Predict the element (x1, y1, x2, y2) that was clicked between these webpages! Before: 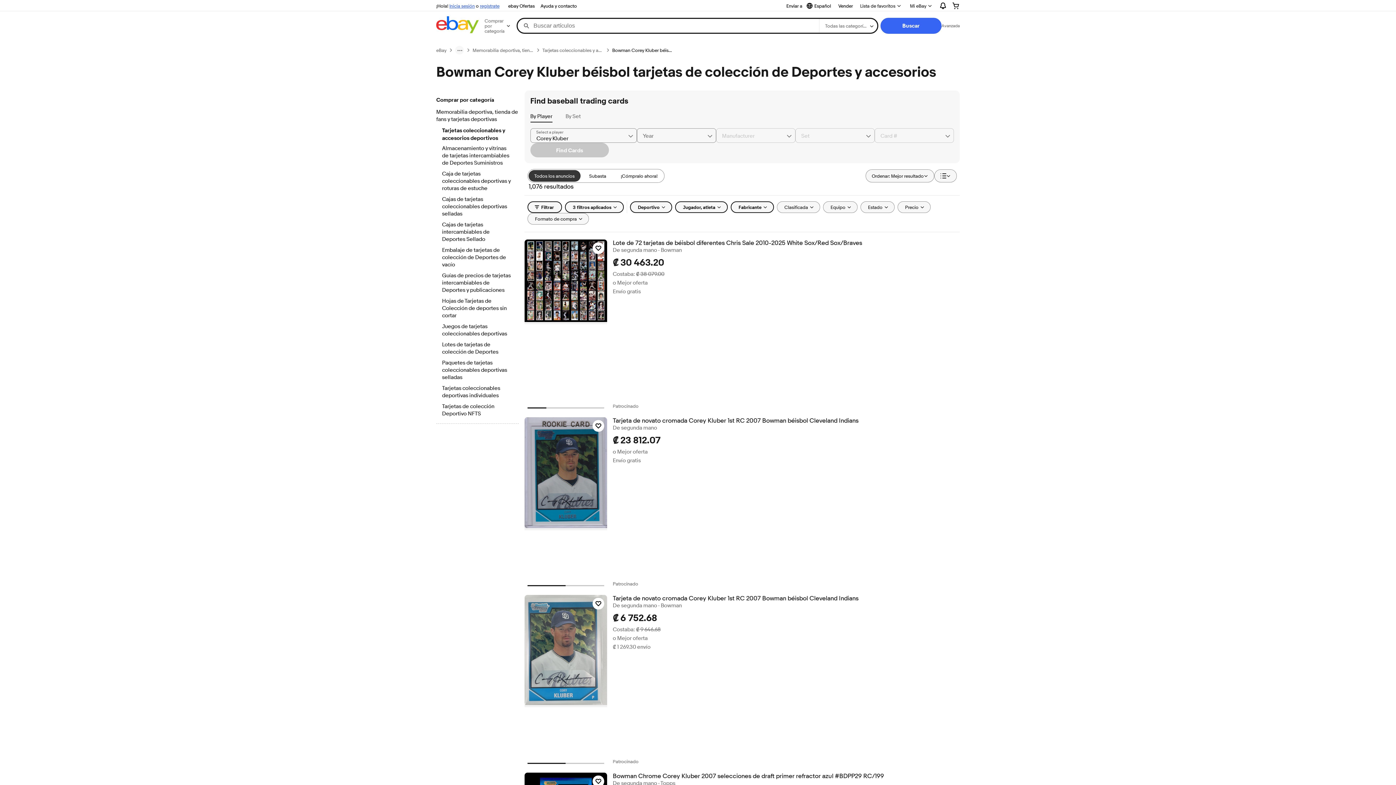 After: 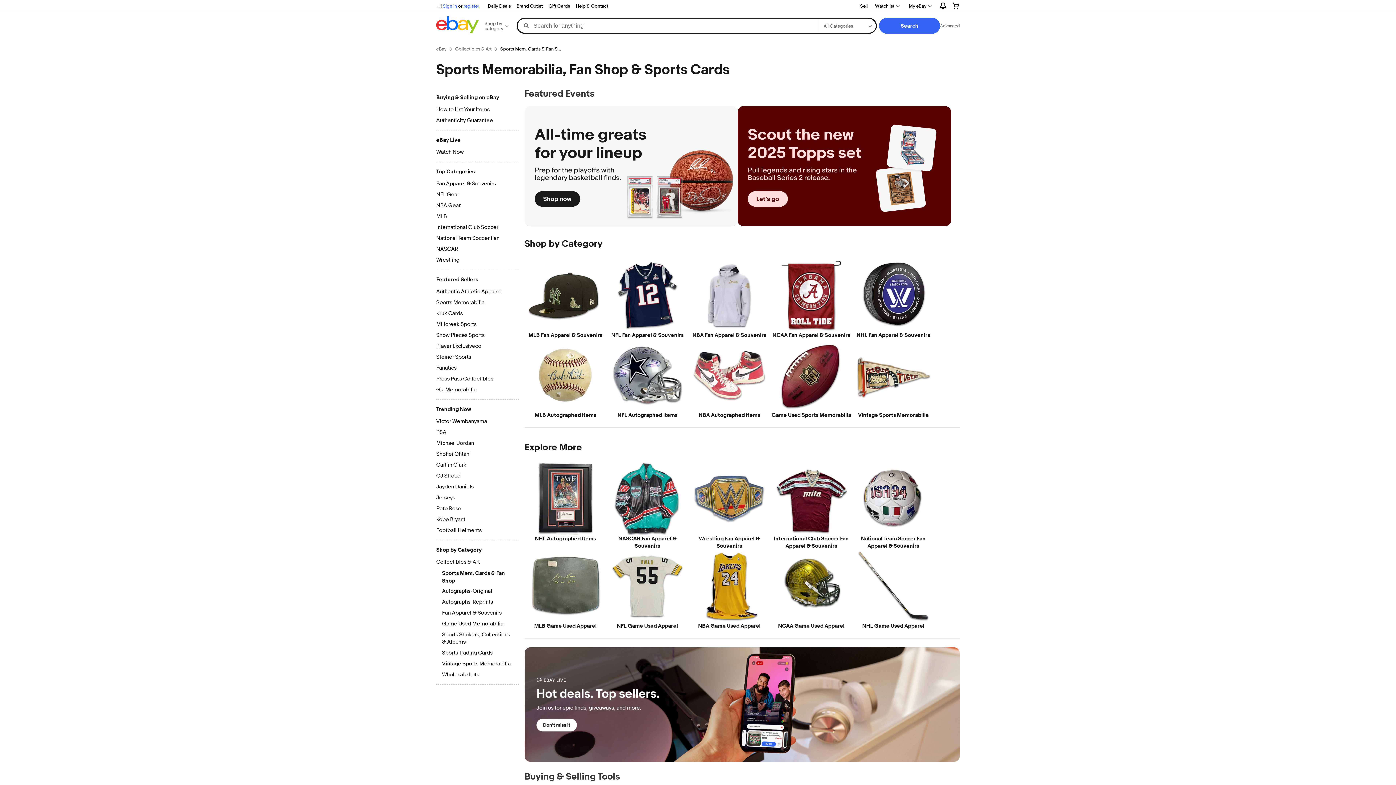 Action: label: Memorabilia deportiva, tienda de fans y tarjetas deportivas bbox: (436, 108, 518, 124)